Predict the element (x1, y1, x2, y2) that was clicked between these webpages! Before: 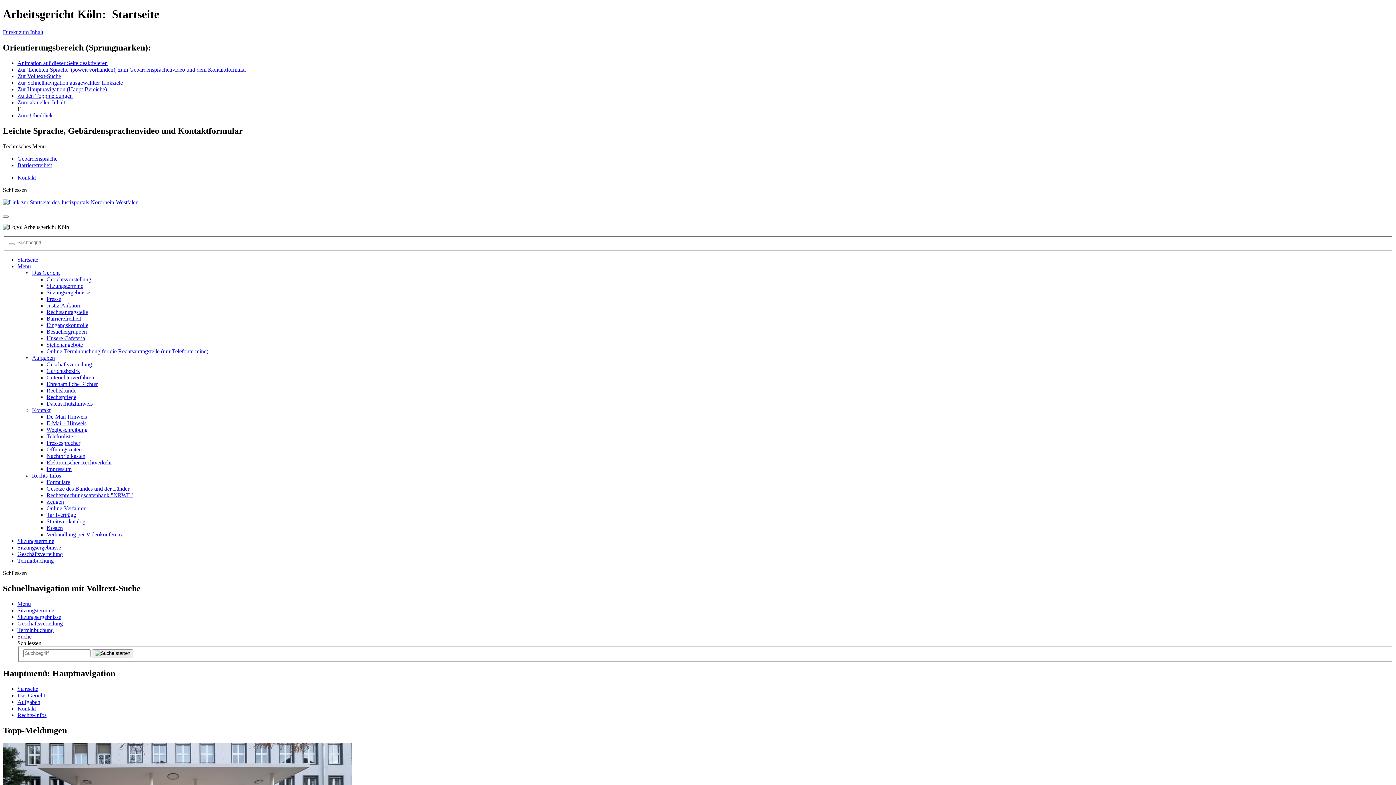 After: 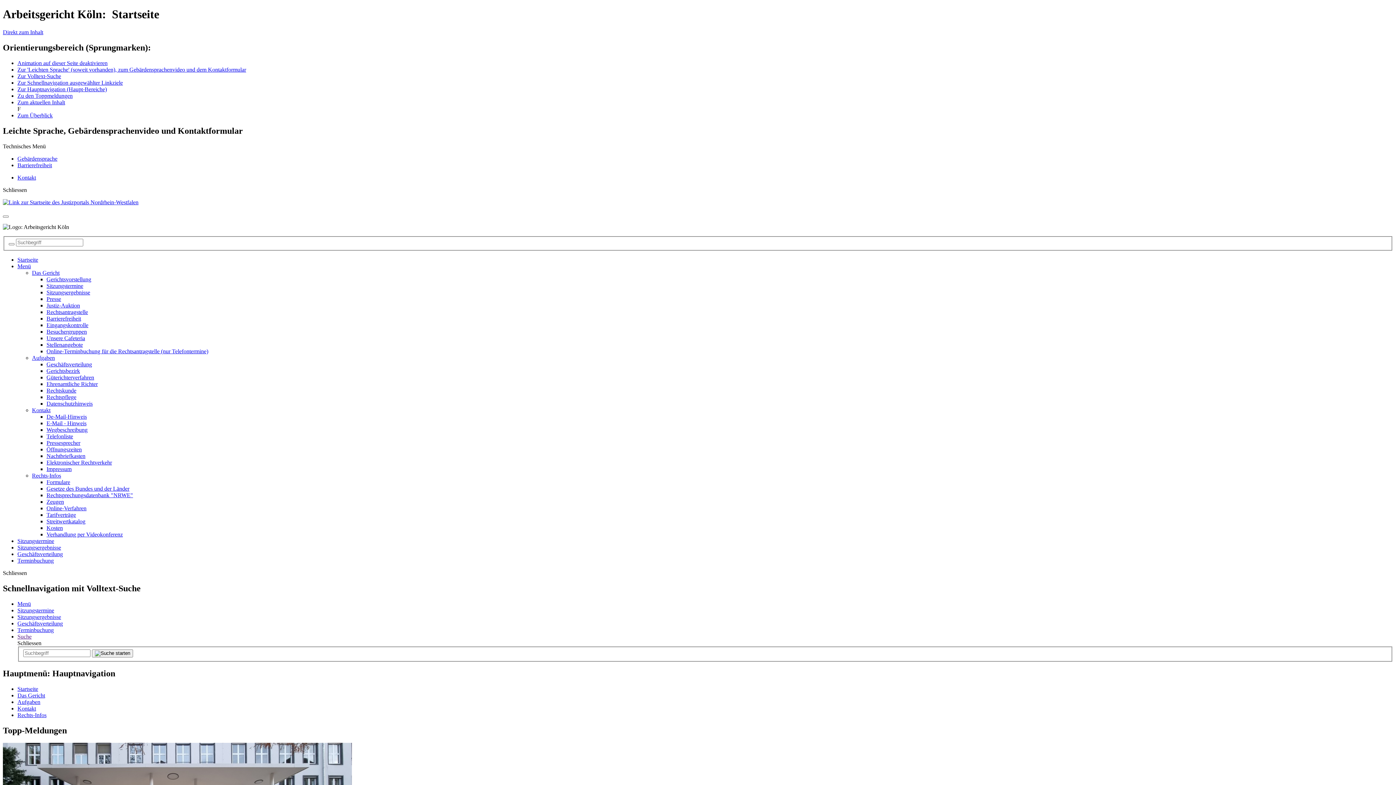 Action: bbox: (32, 269, 59, 276) label: Das Gericht